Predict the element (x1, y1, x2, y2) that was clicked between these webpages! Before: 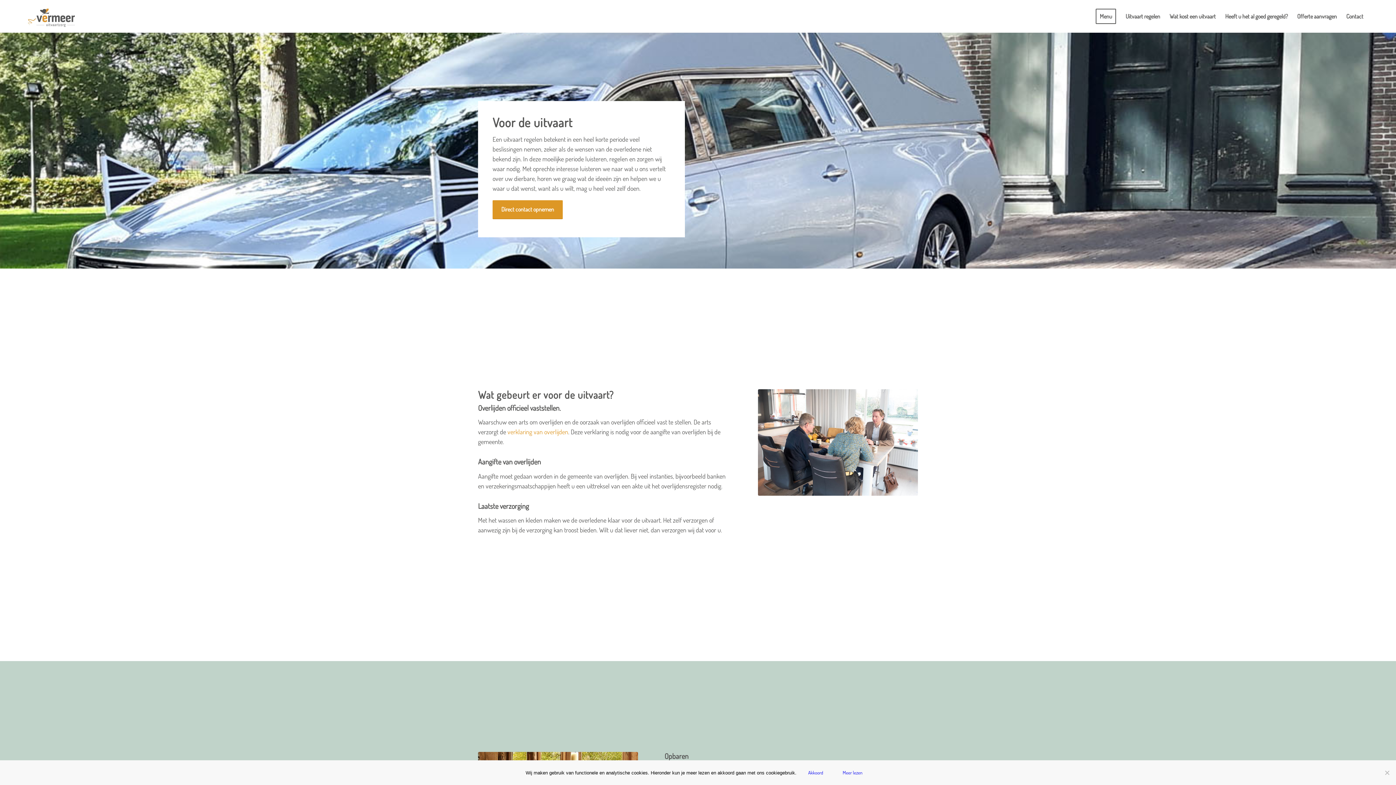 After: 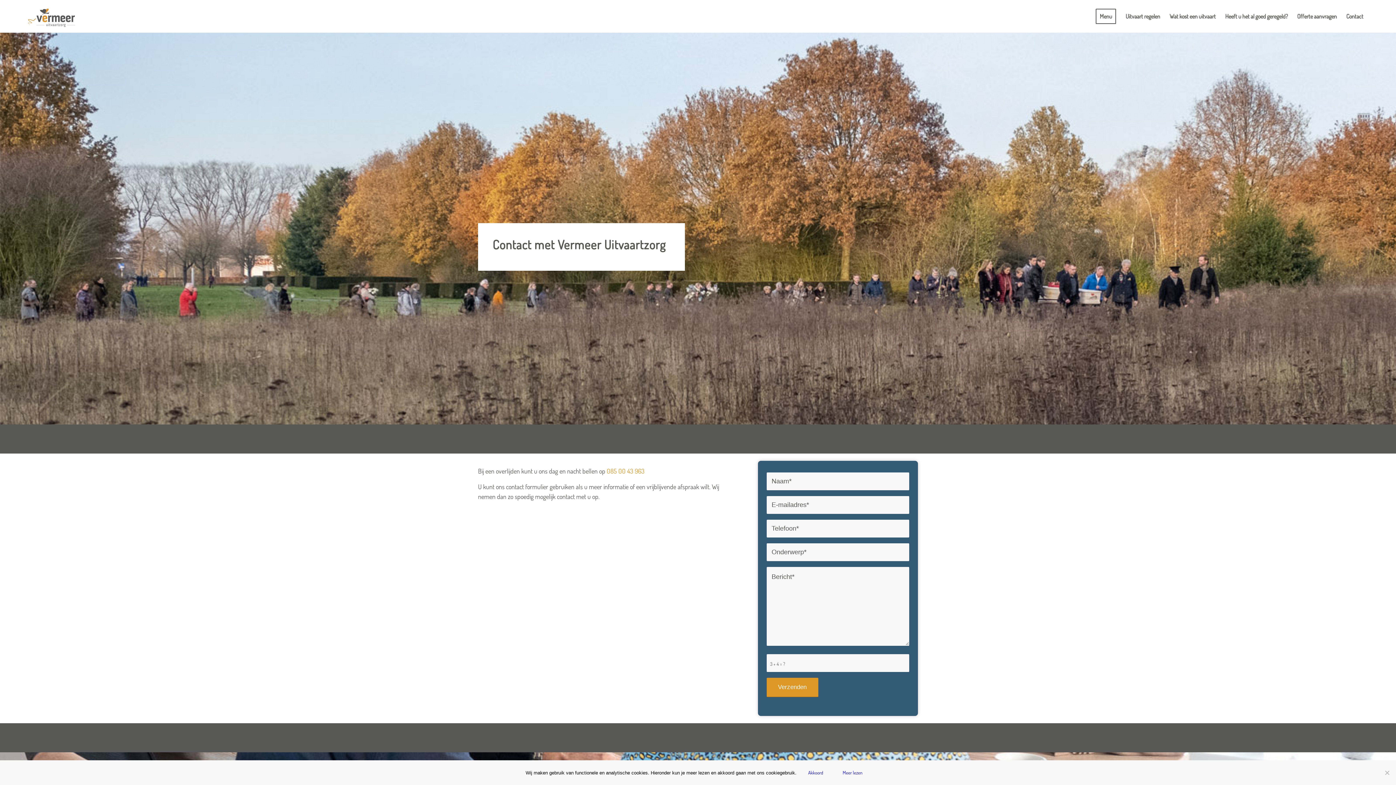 Action: label: Contact bbox: (1341, 0, 1368, 32)